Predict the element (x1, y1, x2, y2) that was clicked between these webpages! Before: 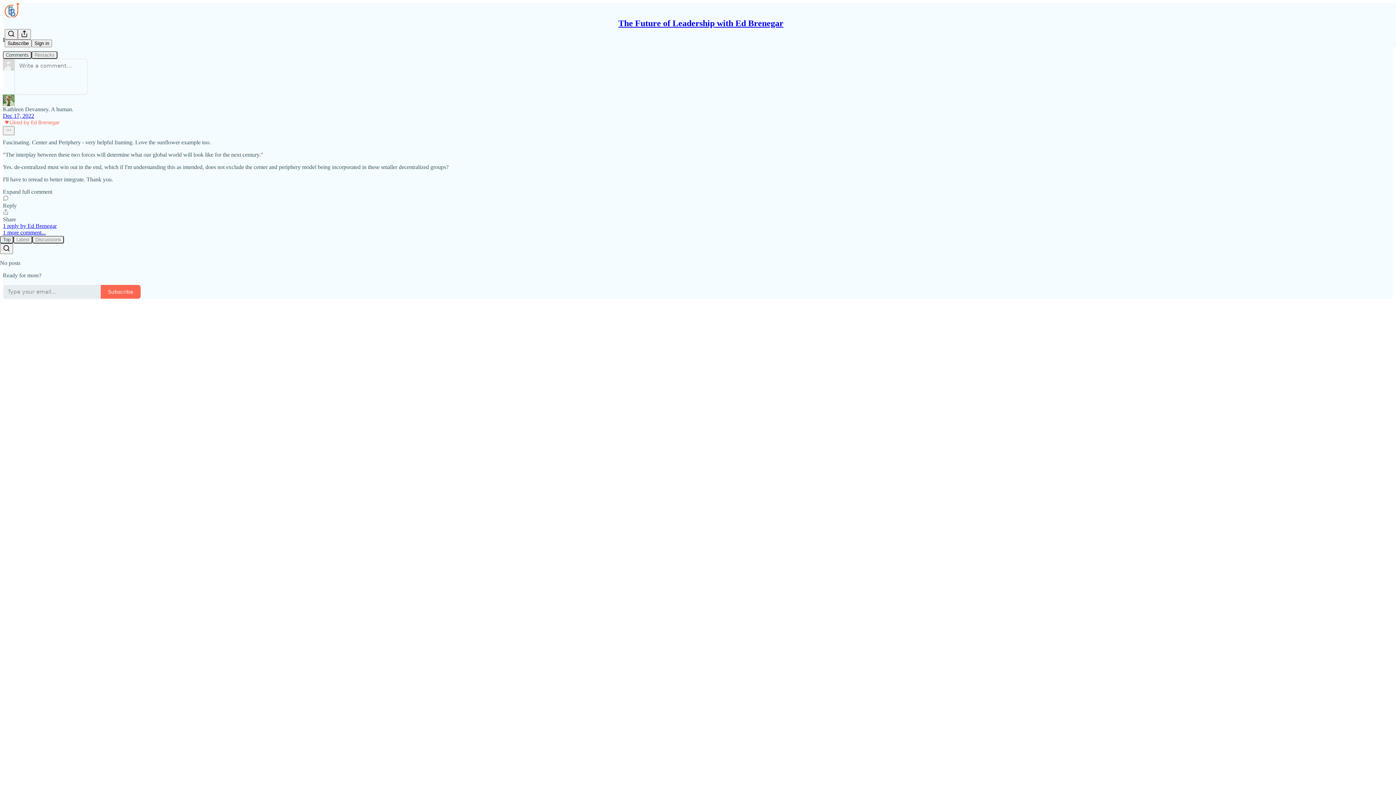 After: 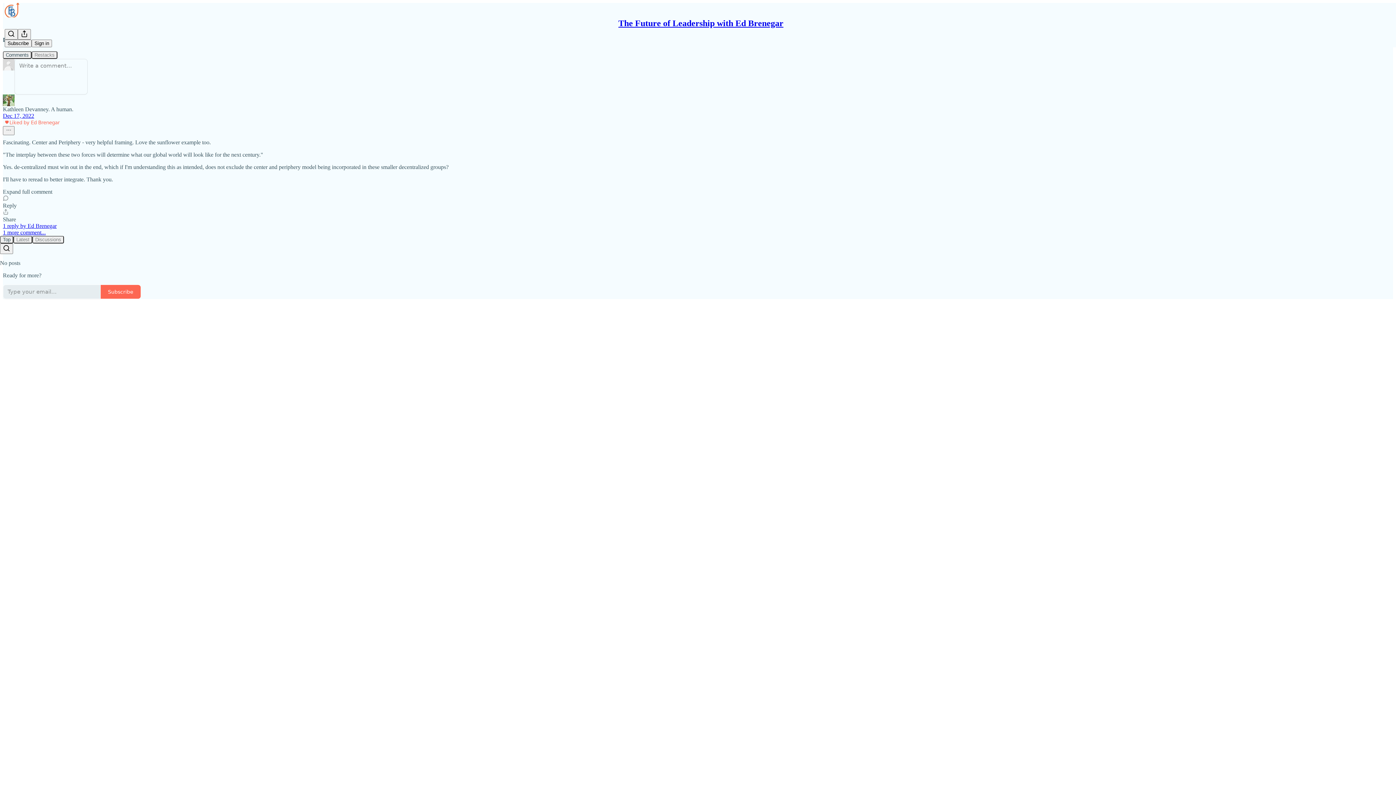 Action: bbox: (2, 195, 1393, 208) label: Reply